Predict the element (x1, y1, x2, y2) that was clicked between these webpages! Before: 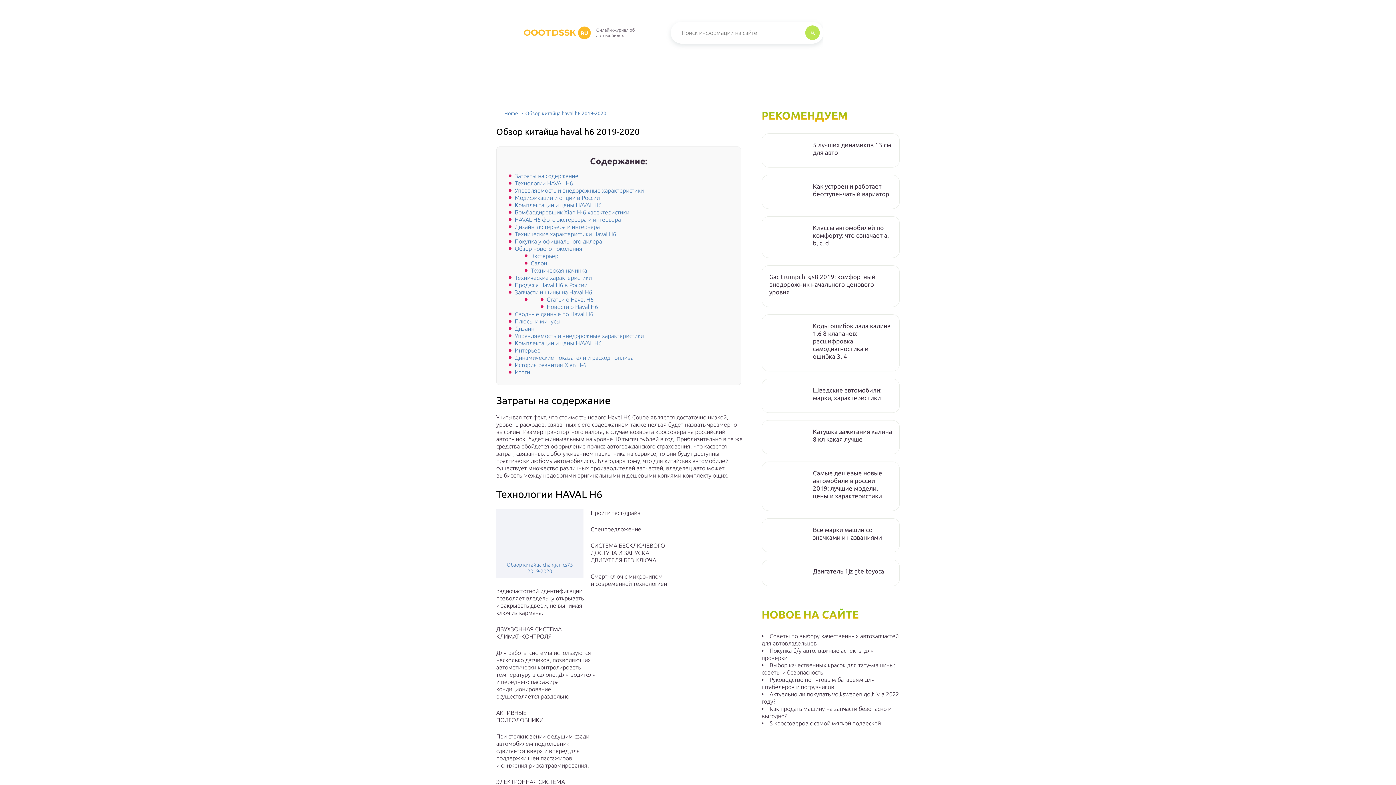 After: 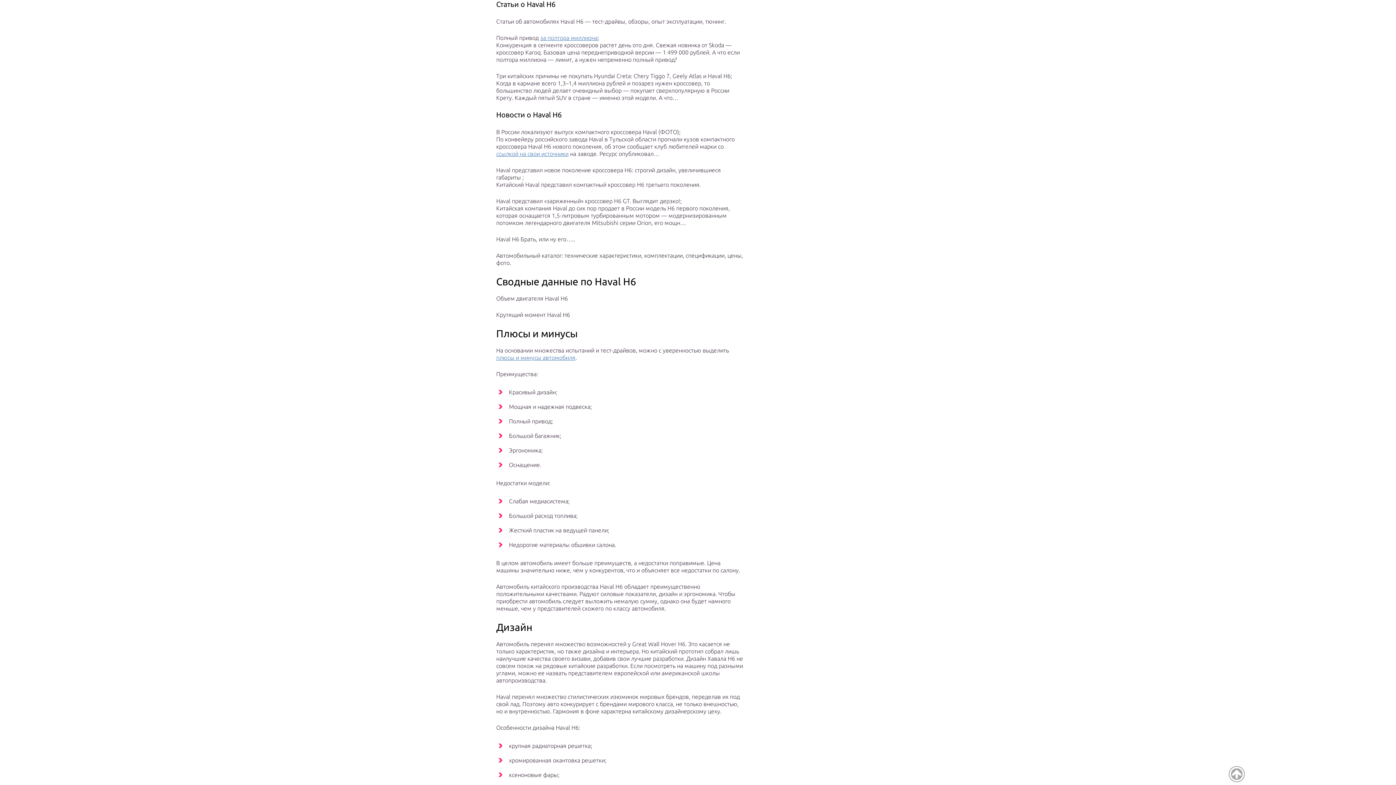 Action: label: Статьи о Haval H6 bbox: (546, 296, 593, 302)